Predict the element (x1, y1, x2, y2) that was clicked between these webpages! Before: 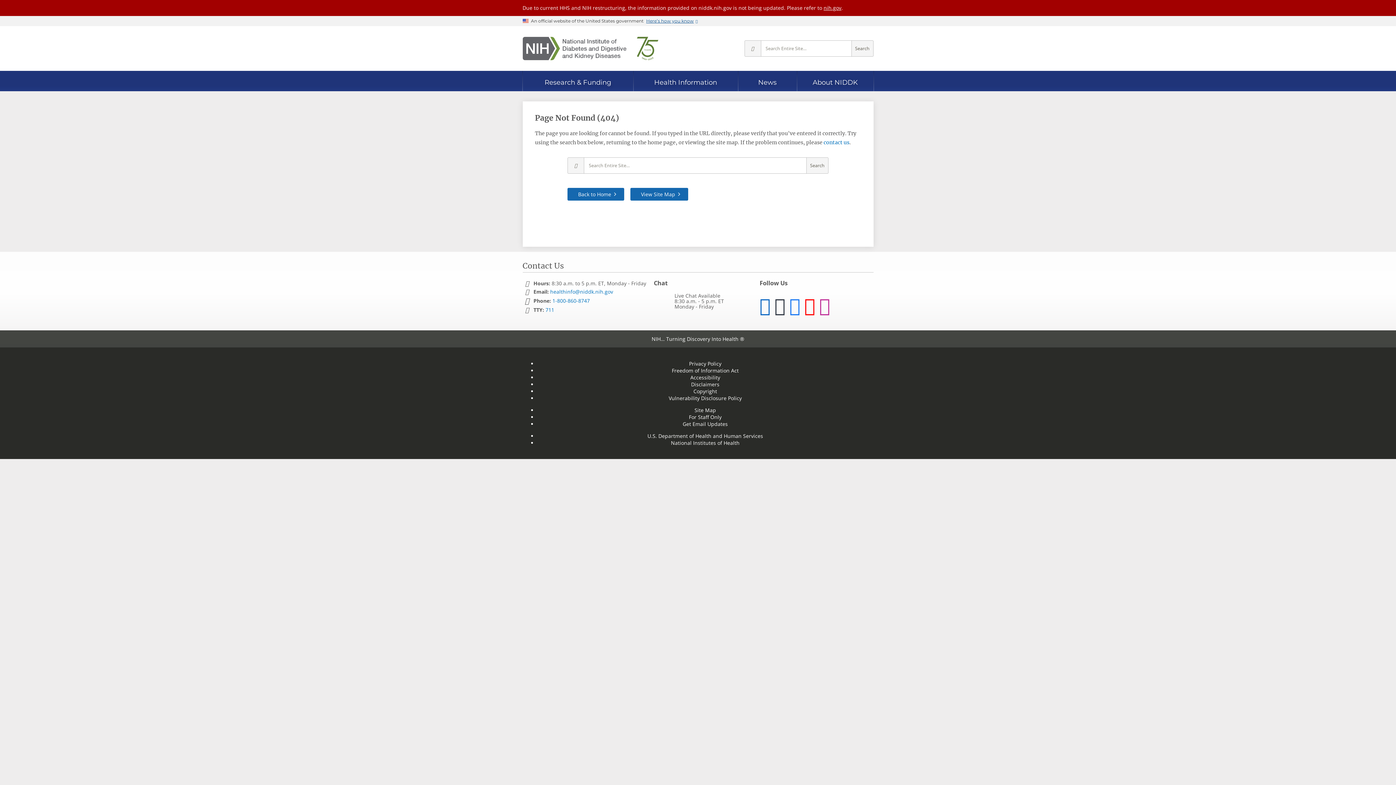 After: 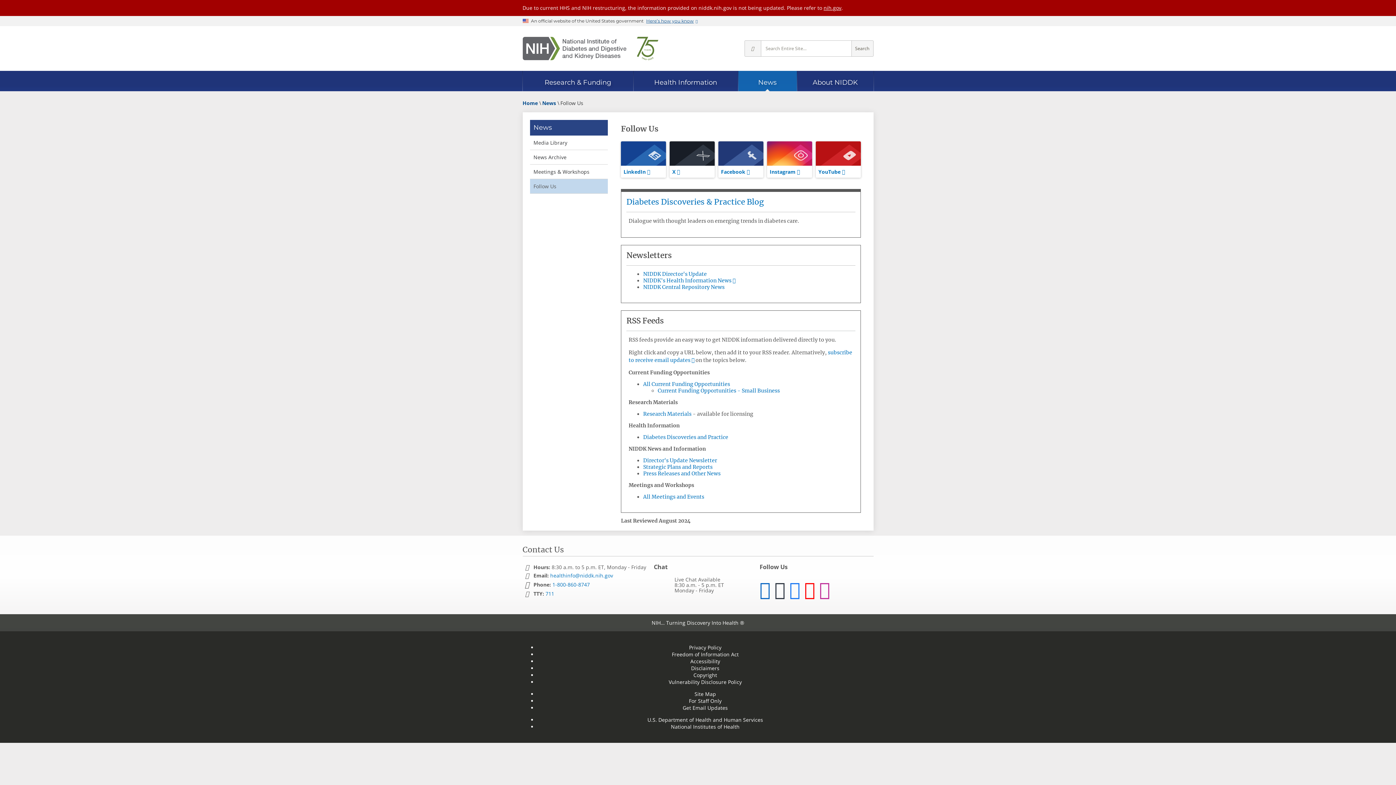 Action: bbox: (759, 279, 787, 287) label: Follow Us